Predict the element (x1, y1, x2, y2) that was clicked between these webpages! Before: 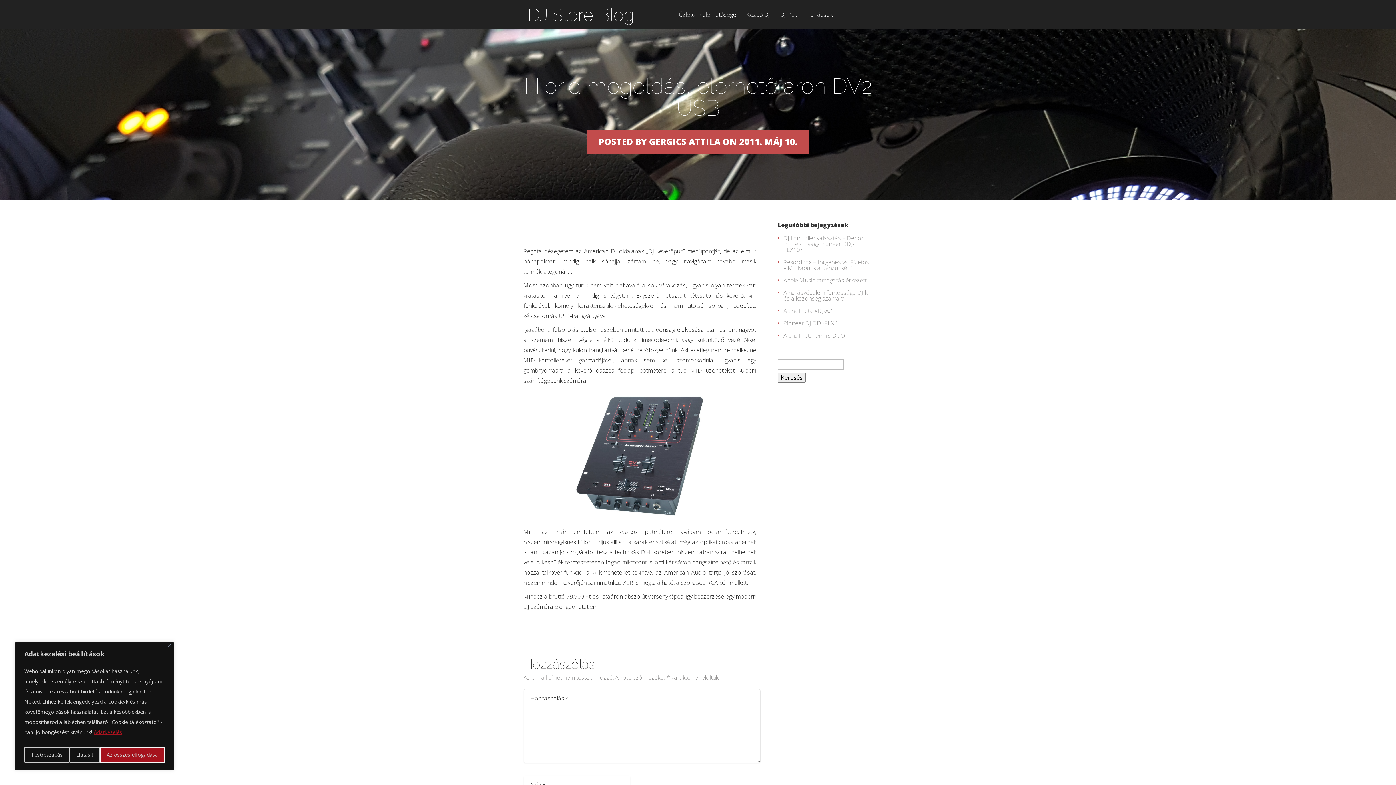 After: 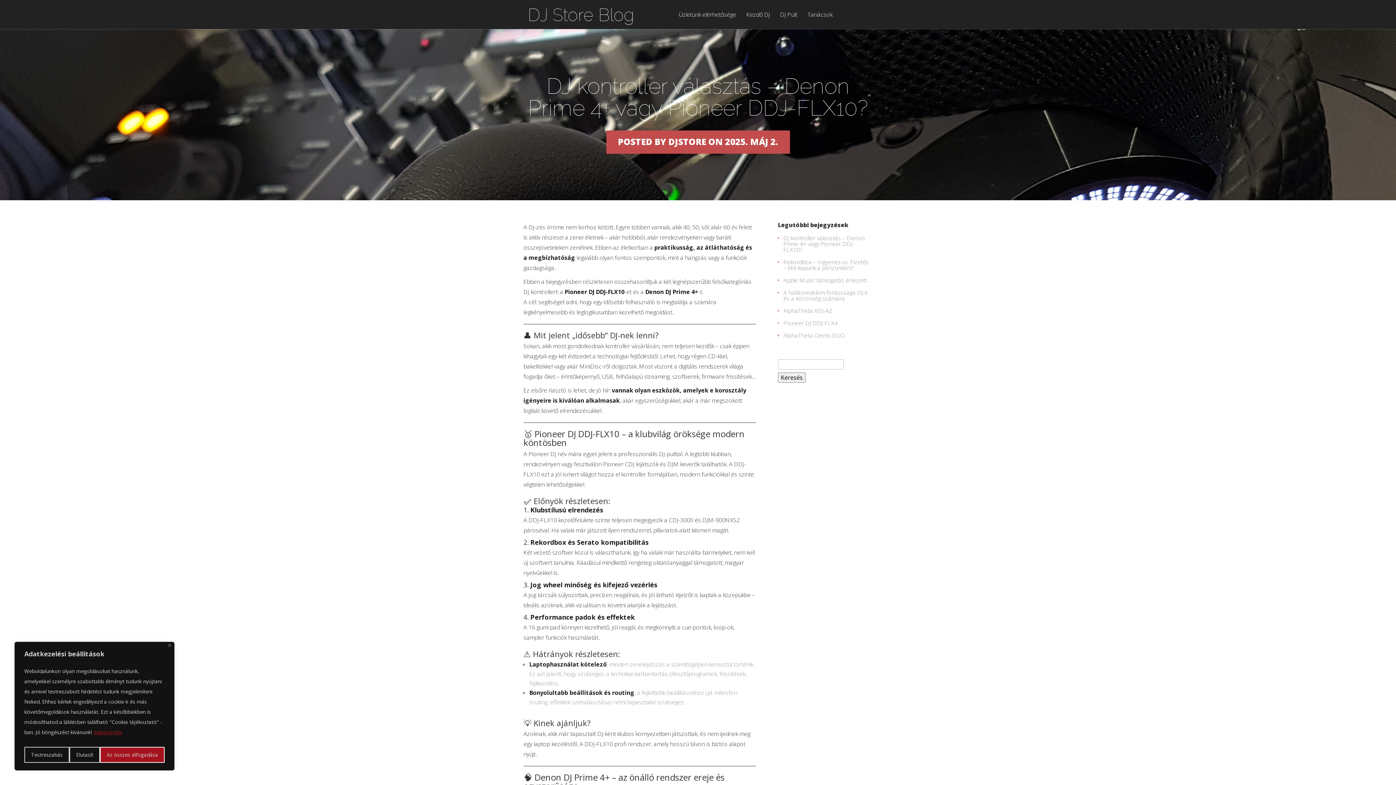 Action: label: DJ kontroller választás – Denon Prime 4+ vagy Pioneer DDJ-FLX10? bbox: (783, 234, 864, 253)